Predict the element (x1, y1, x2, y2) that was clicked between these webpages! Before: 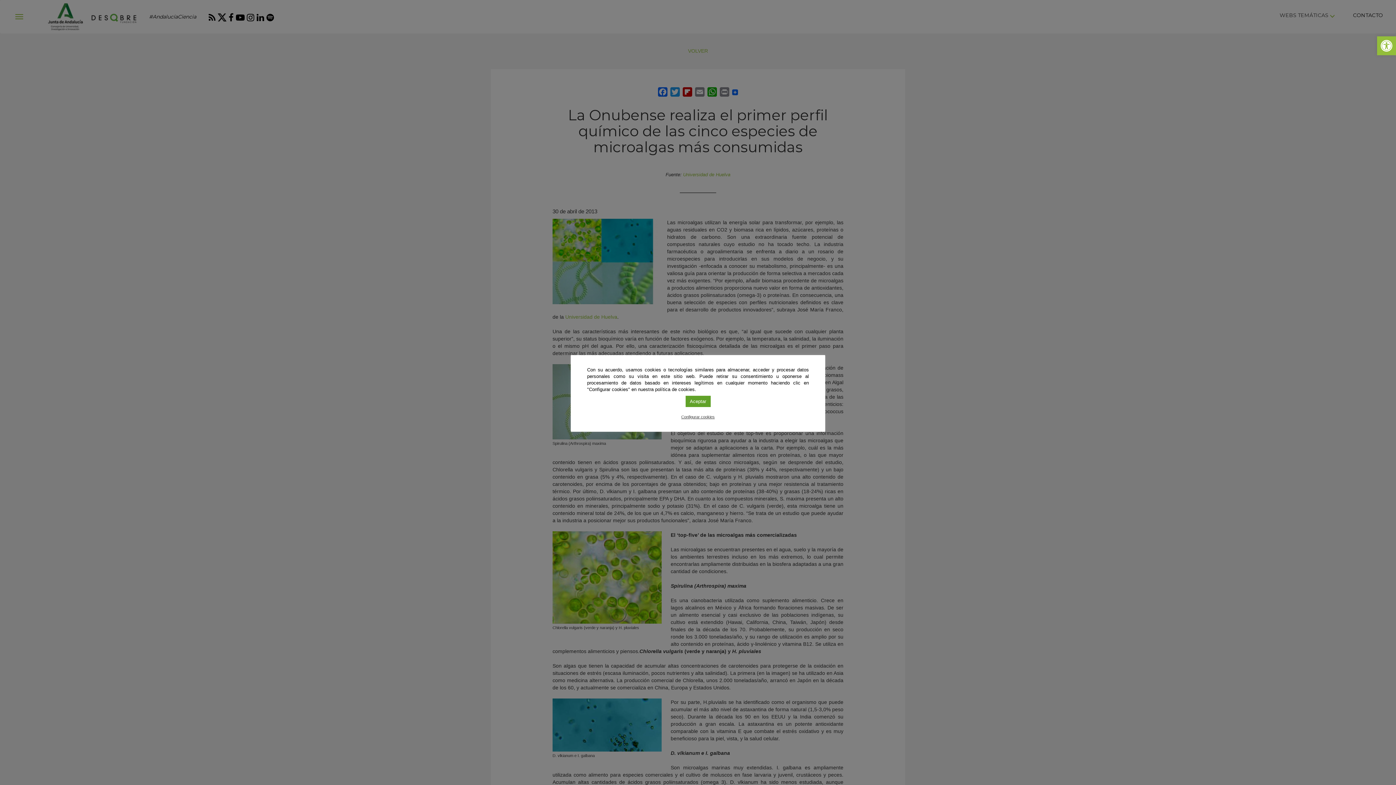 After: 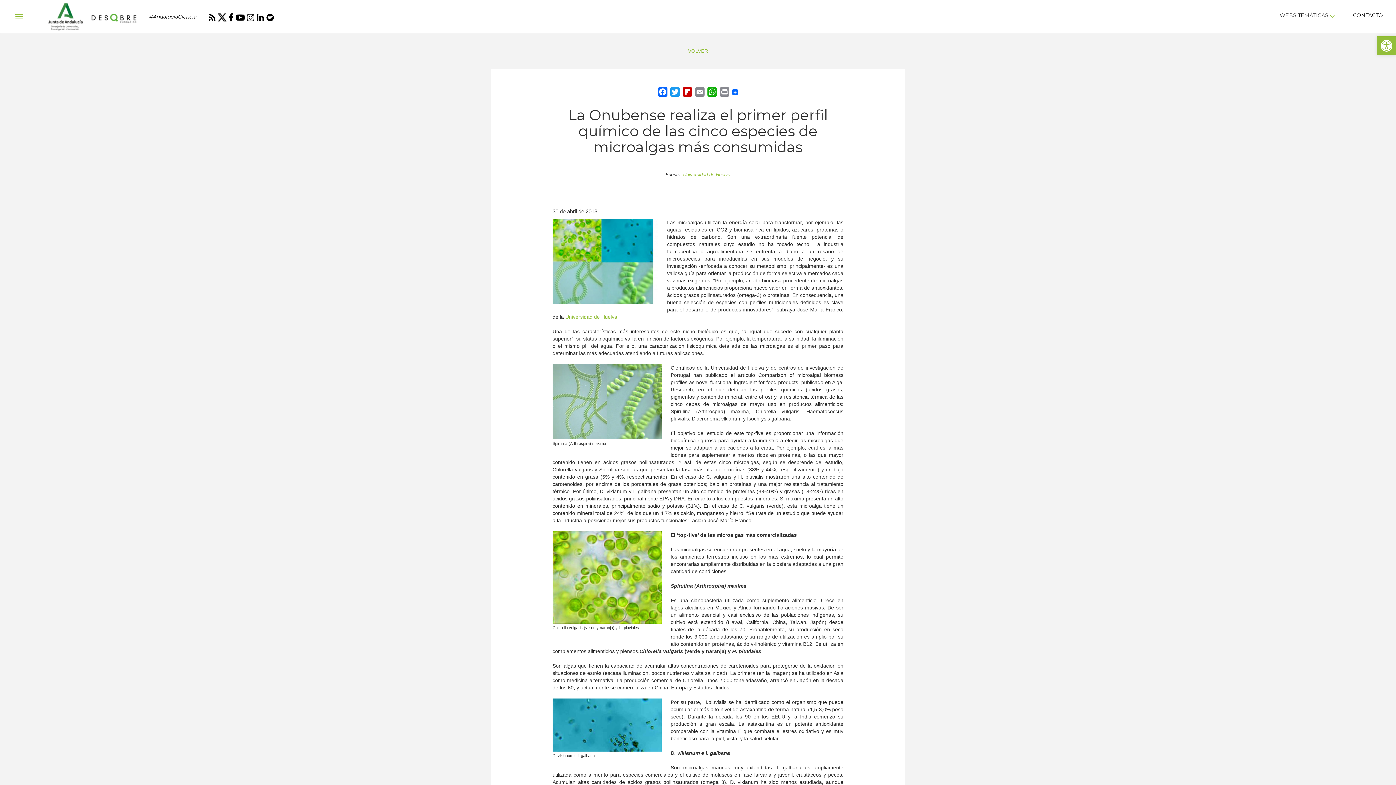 Action: bbox: (685, 395, 710, 407) label: Aceptar